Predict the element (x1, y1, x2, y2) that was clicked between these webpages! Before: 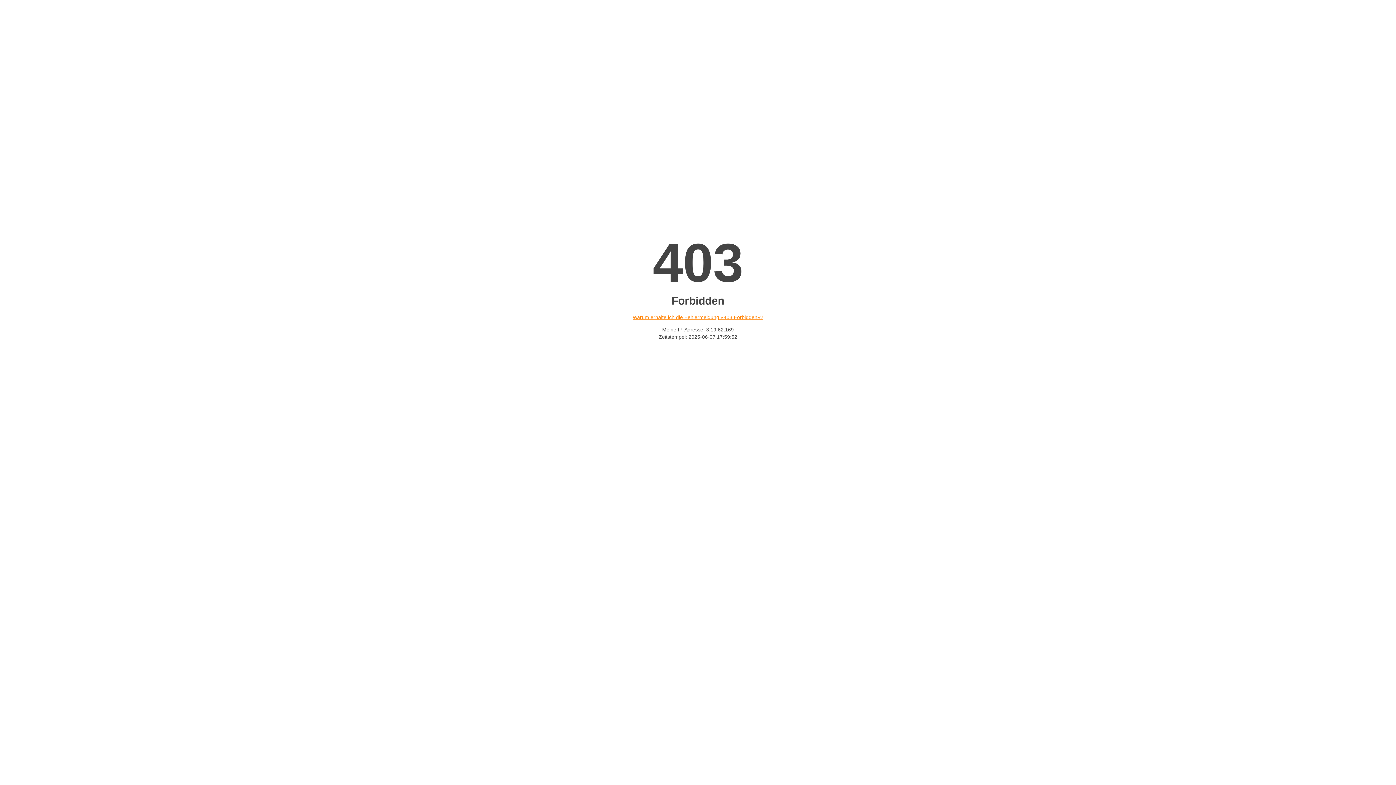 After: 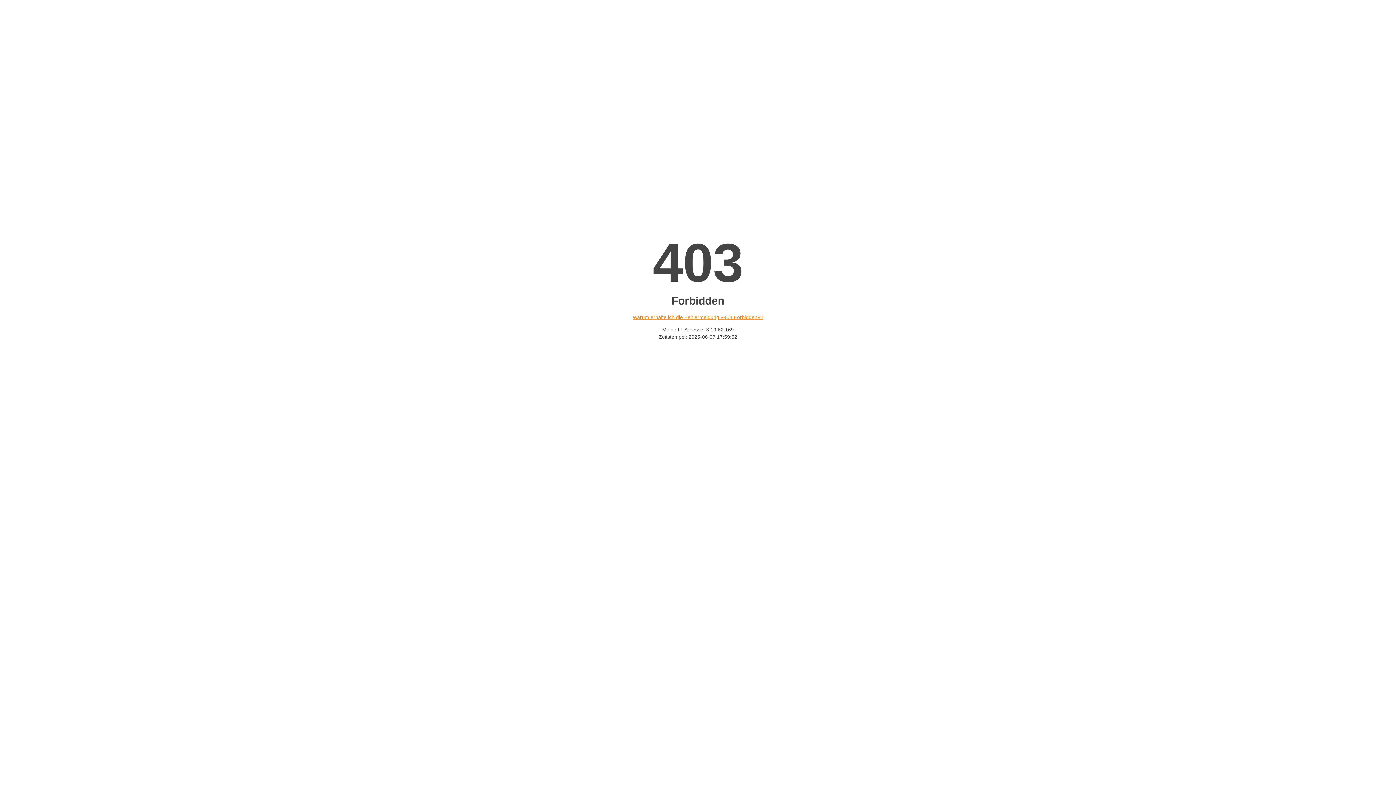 Action: bbox: (632, 314, 763, 320) label: Warum erhalte ich die Fehlermeldung «403 Forbidden»?